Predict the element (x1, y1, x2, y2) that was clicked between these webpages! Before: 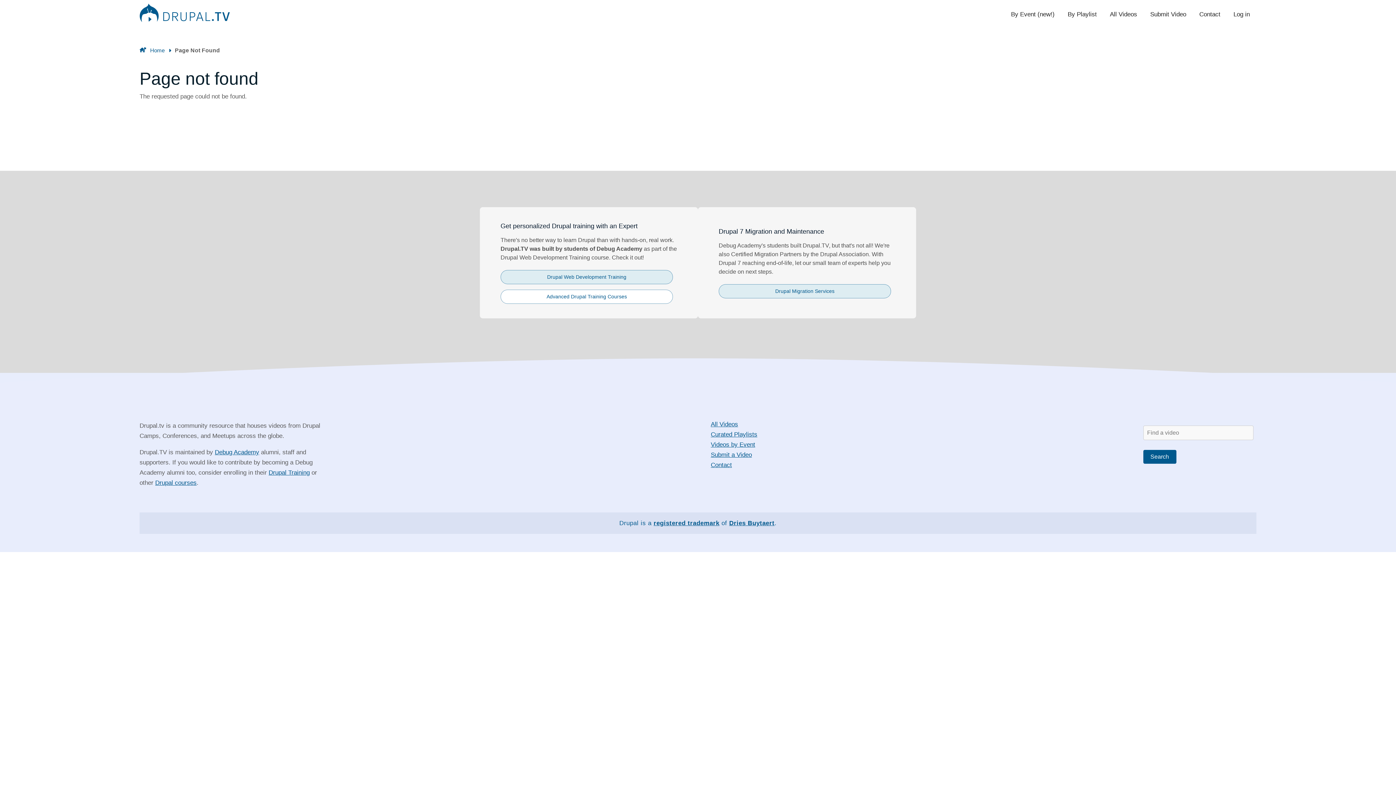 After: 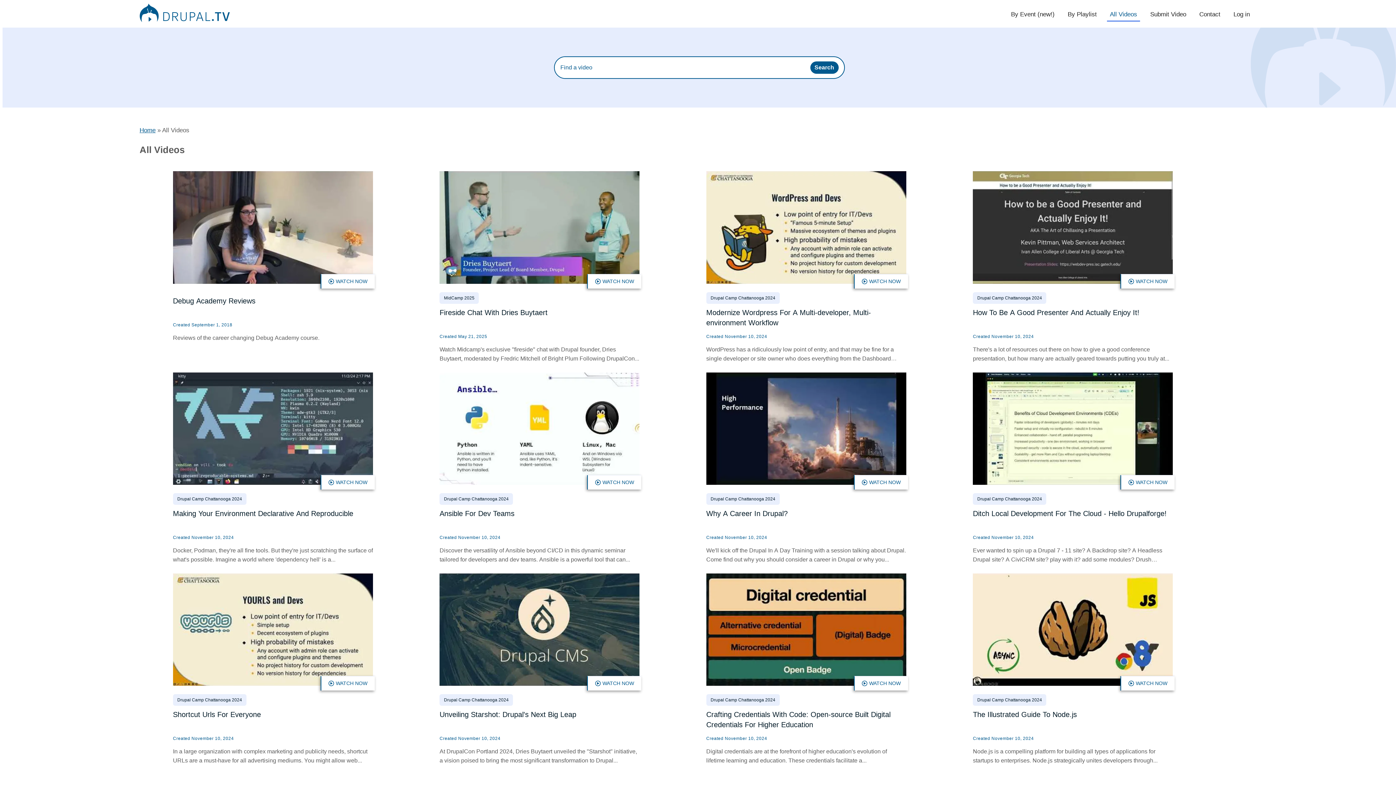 Action: label: All Videos bbox: (1107, 7, 1140, 21)